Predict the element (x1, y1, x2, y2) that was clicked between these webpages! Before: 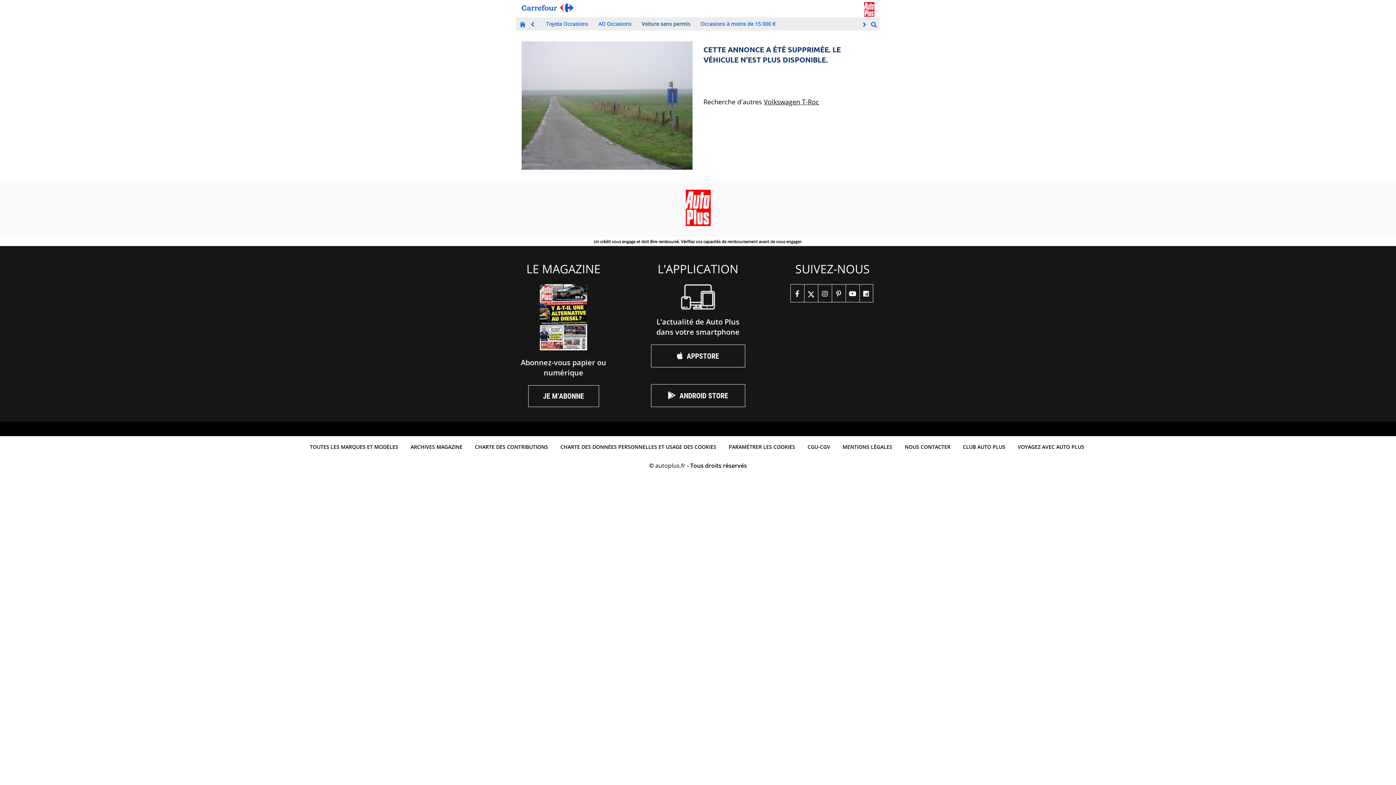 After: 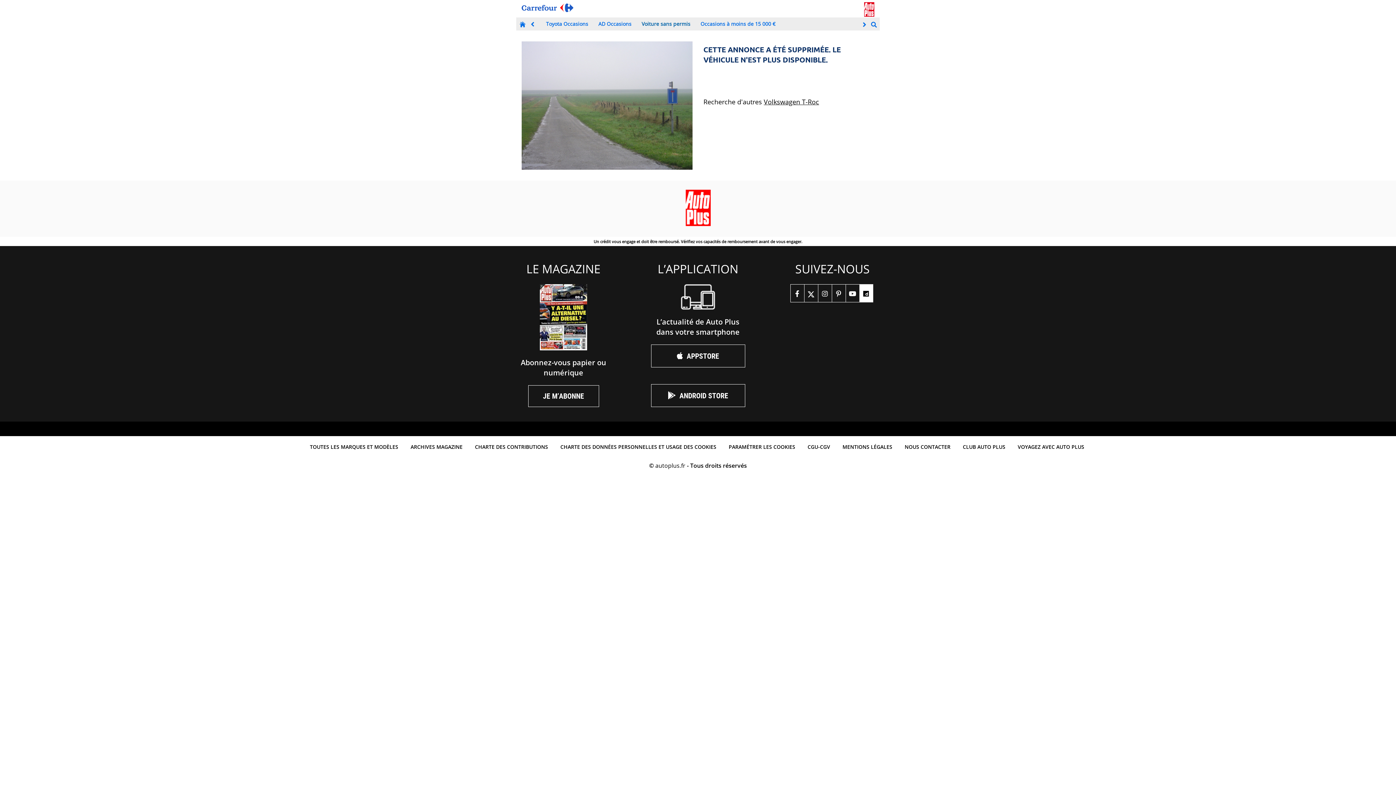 Action: label: dailymotion bbox: (859, 284, 873, 302)